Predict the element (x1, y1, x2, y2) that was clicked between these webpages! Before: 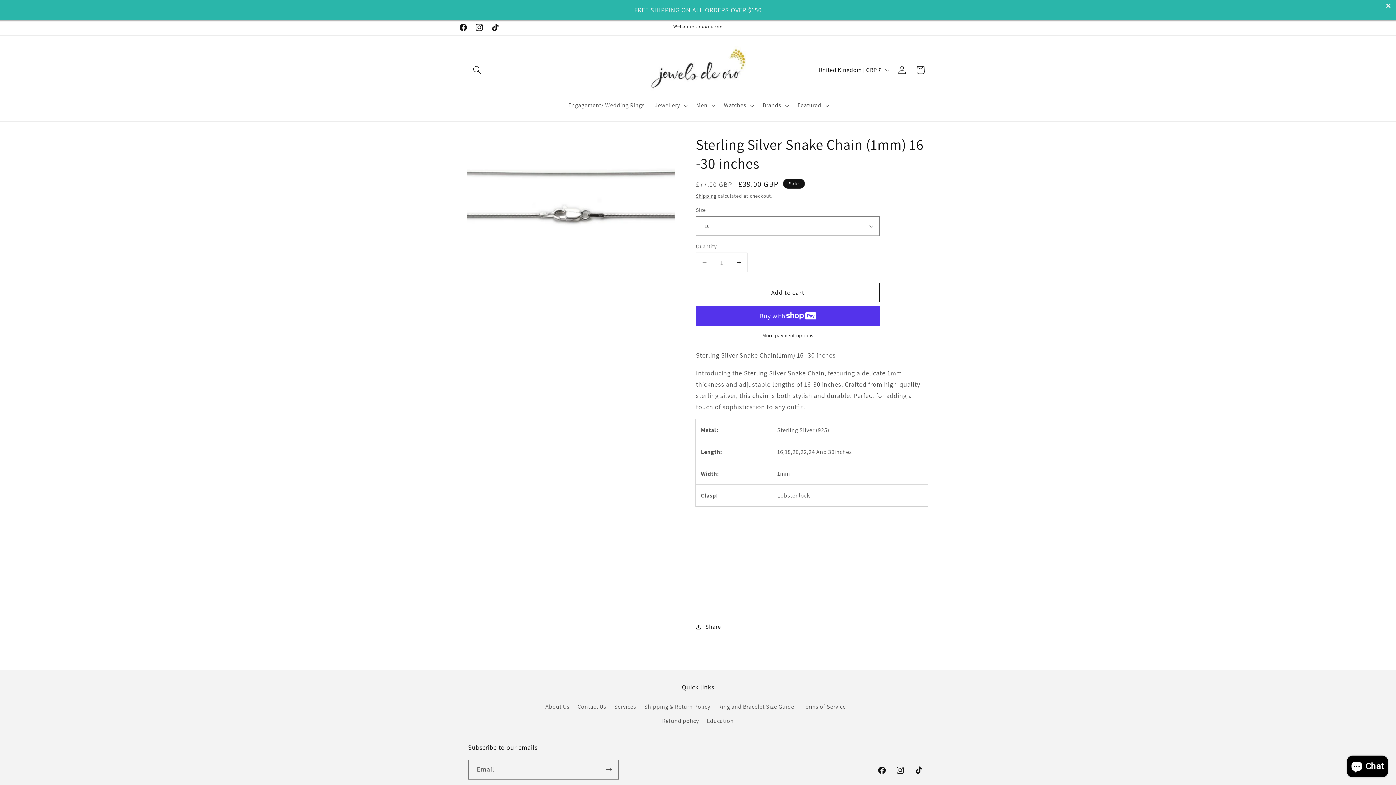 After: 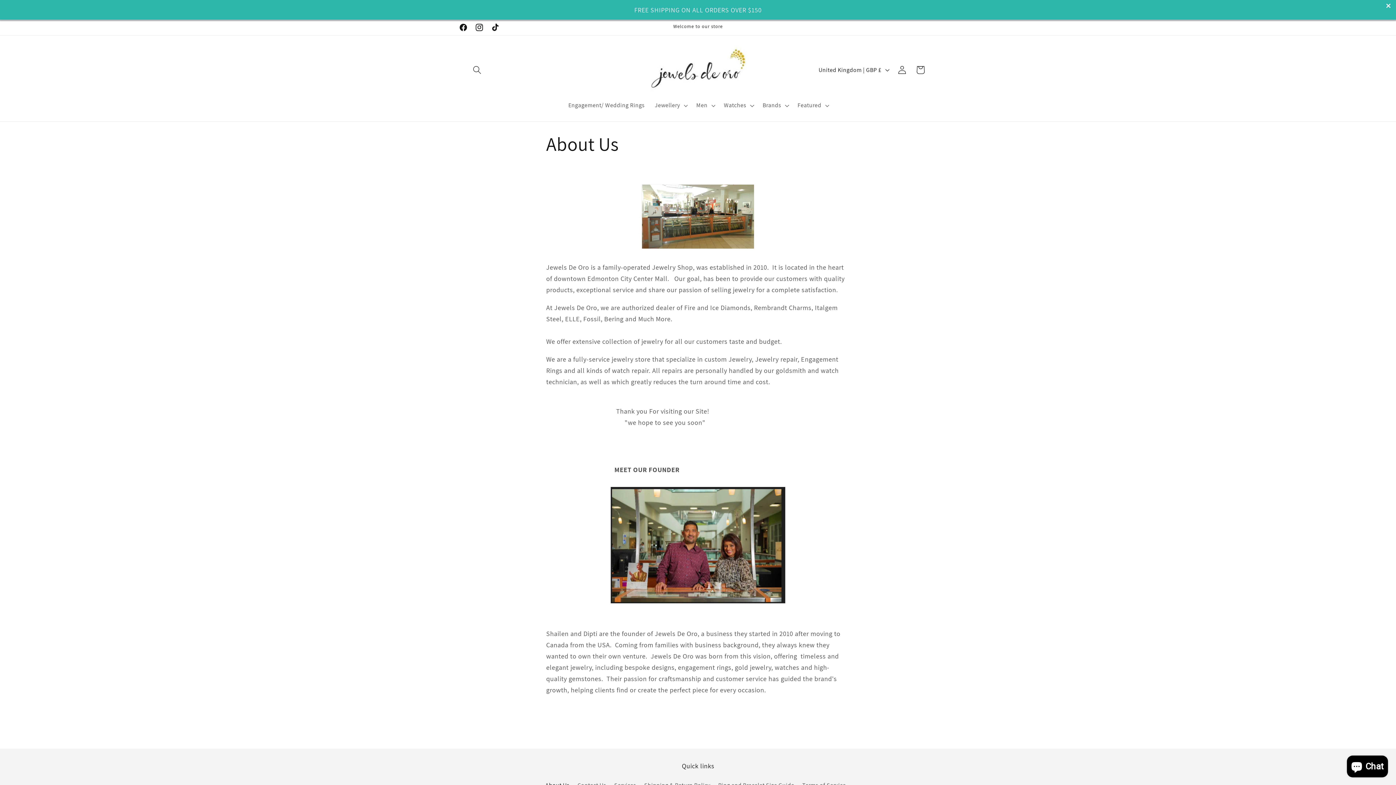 Action: label: About Us bbox: (545, 702, 569, 714)